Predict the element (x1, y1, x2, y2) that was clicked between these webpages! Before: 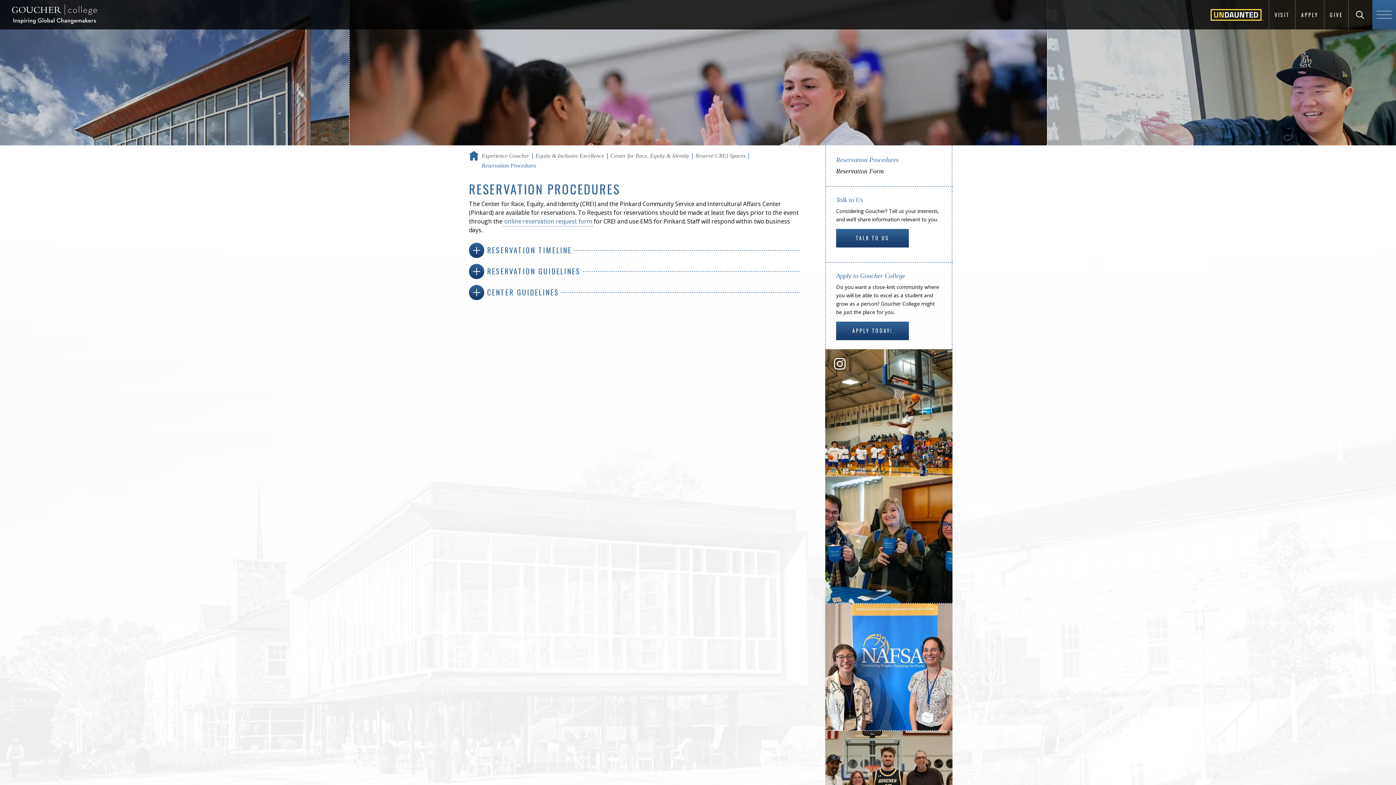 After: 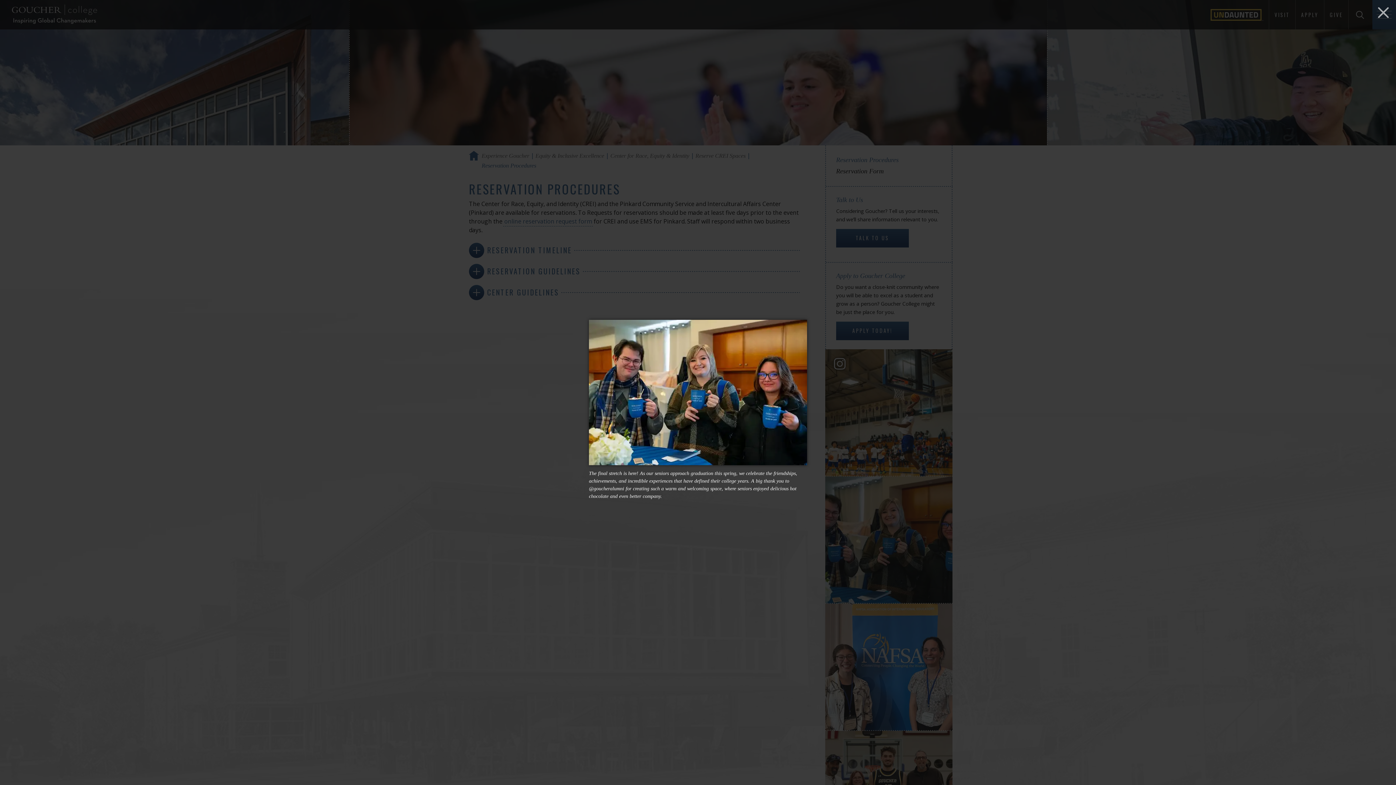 Action: label: View image in lightbox bbox: (836, 570, 941, 576)